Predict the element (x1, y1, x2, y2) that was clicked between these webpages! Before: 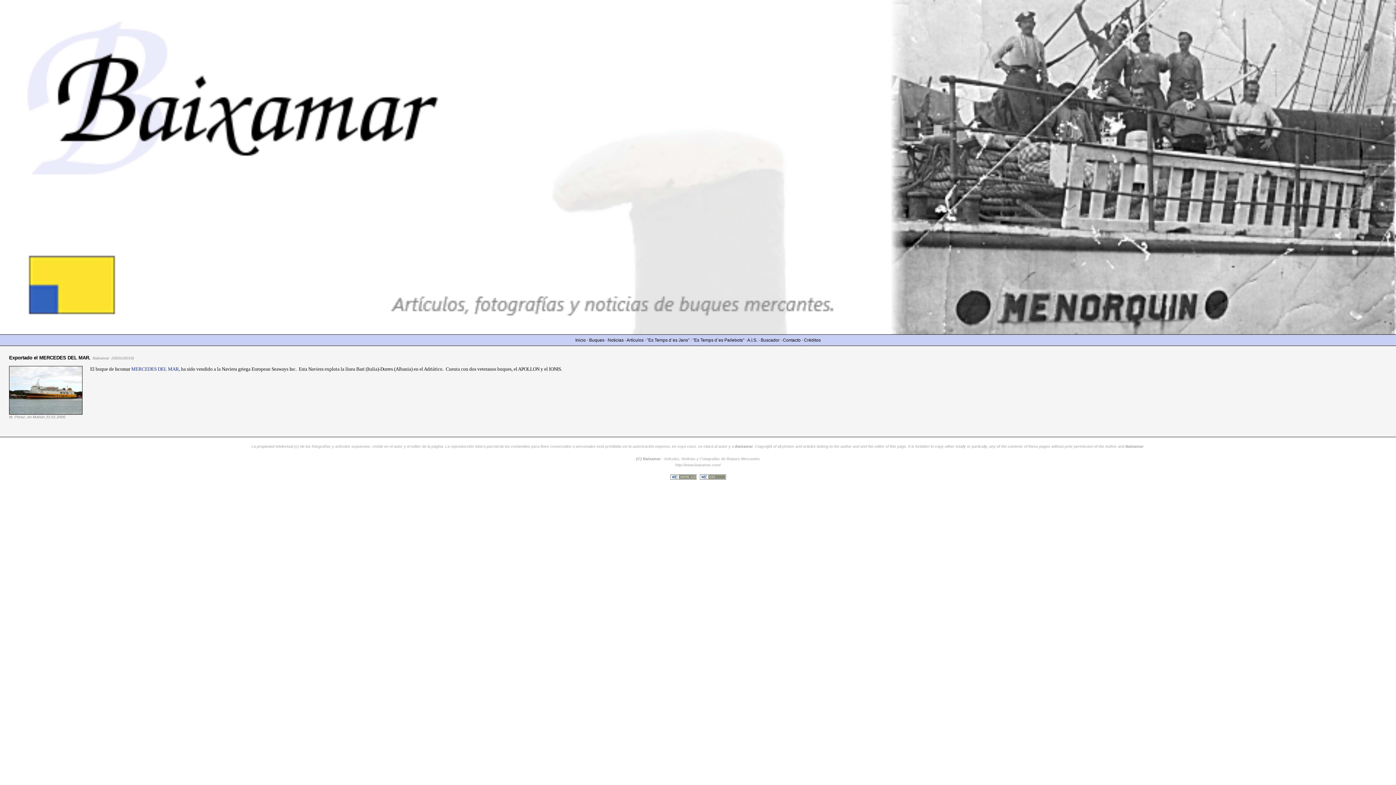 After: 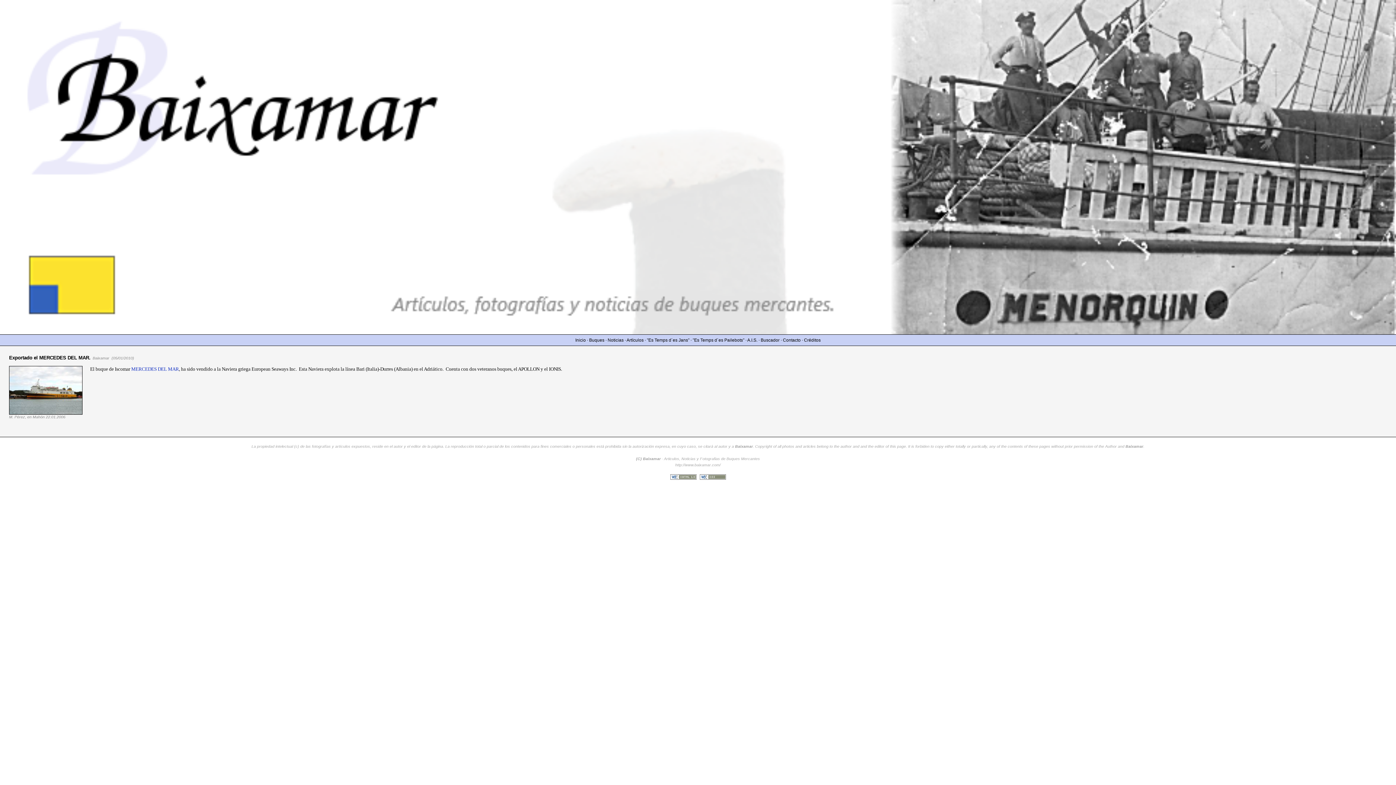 Action: bbox: (699, 476, 726, 480)